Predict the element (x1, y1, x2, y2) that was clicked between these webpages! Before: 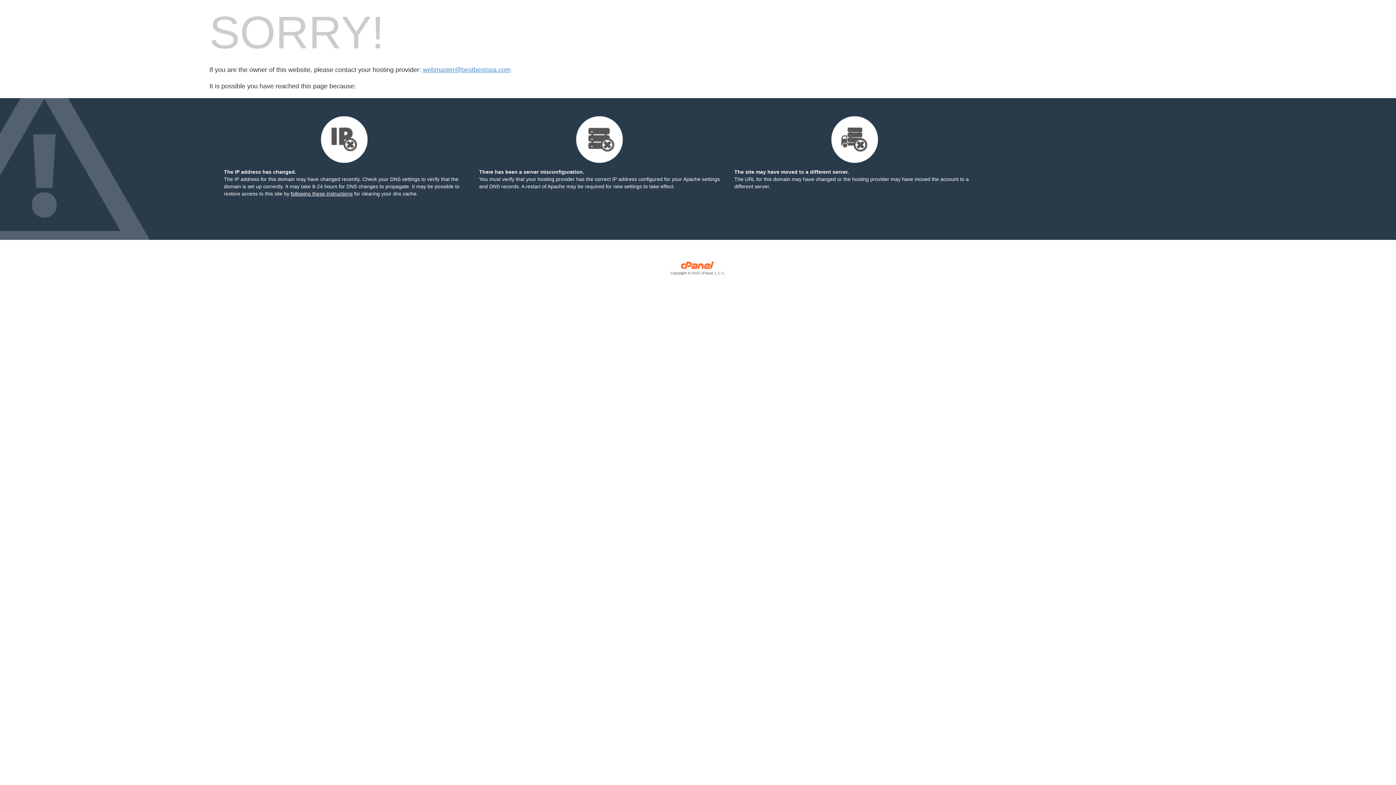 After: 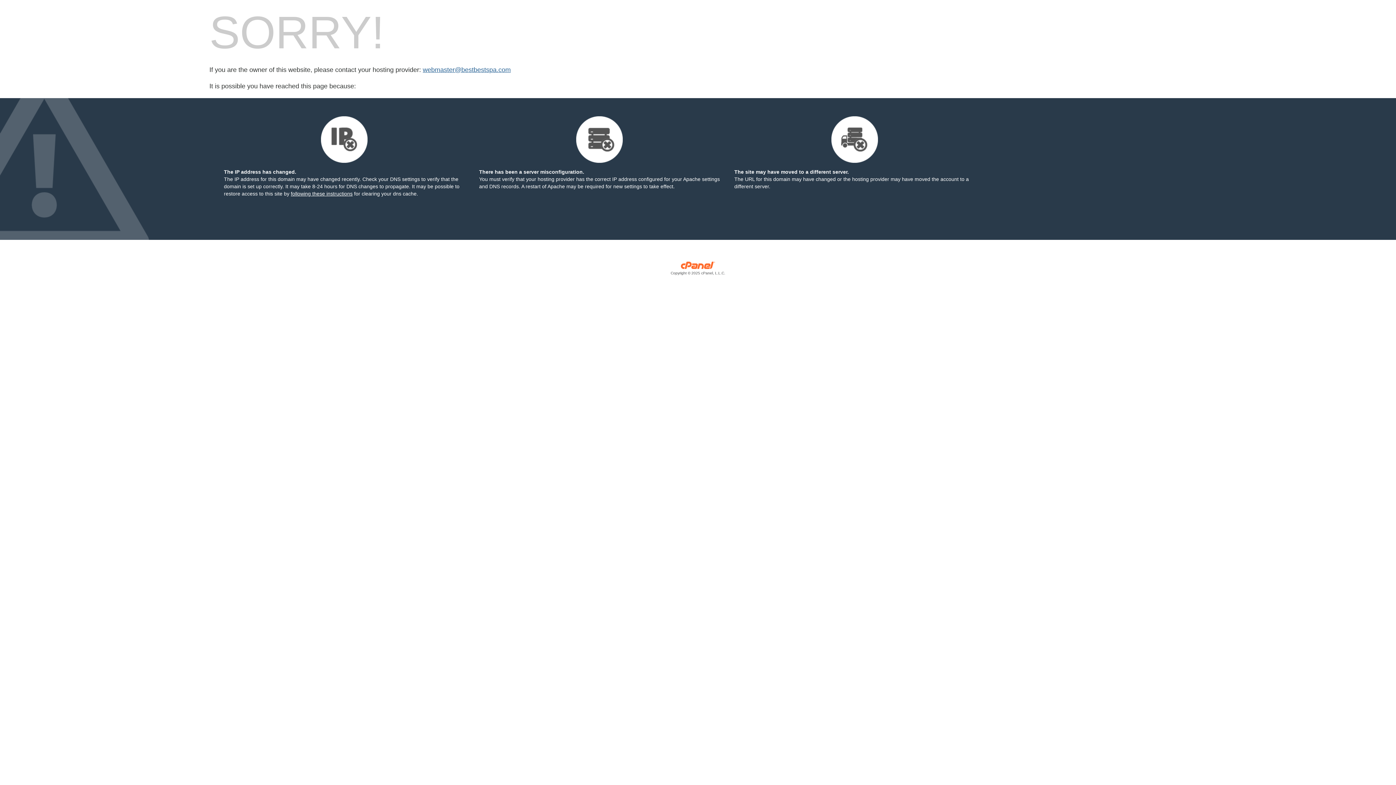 Action: bbox: (422, 66, 510, 73) label: webmaster@bestbestspa.com